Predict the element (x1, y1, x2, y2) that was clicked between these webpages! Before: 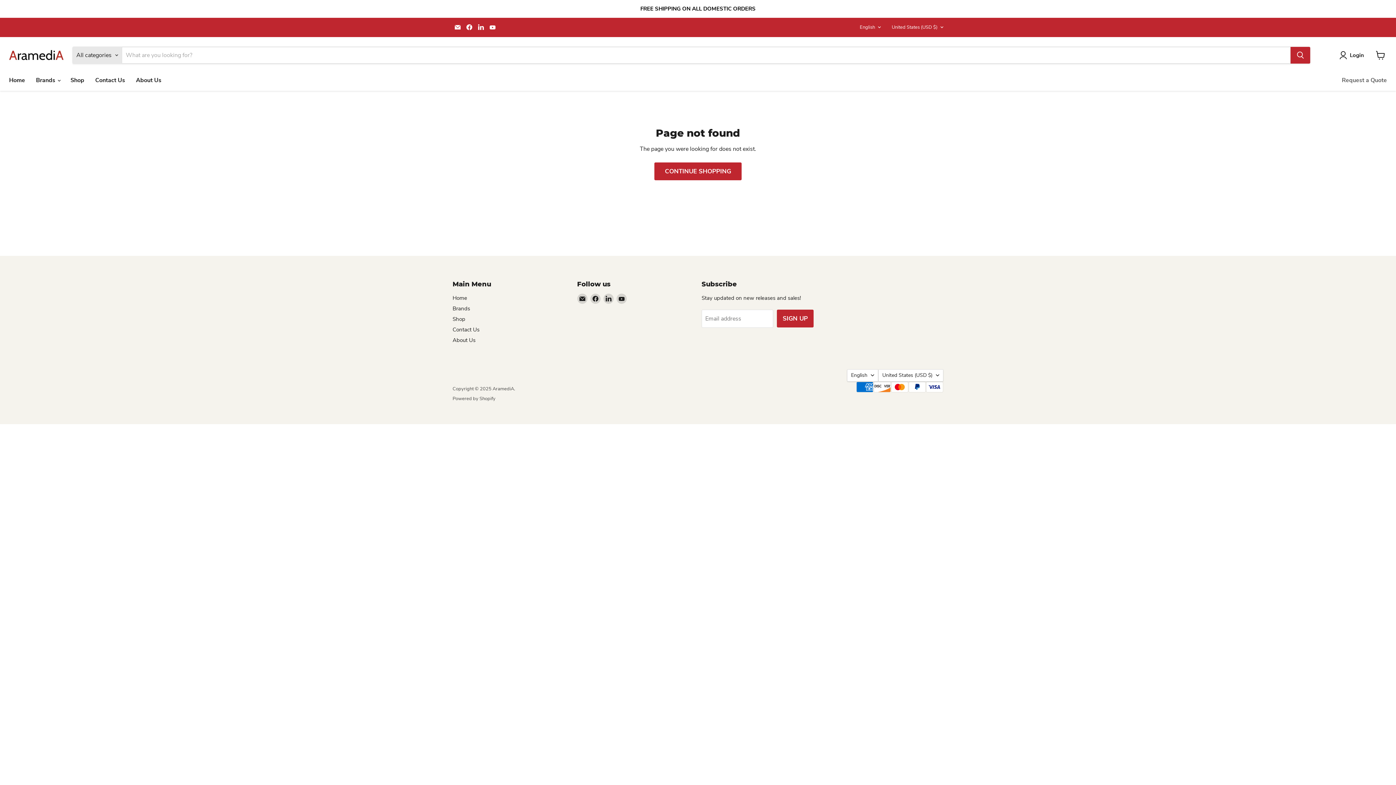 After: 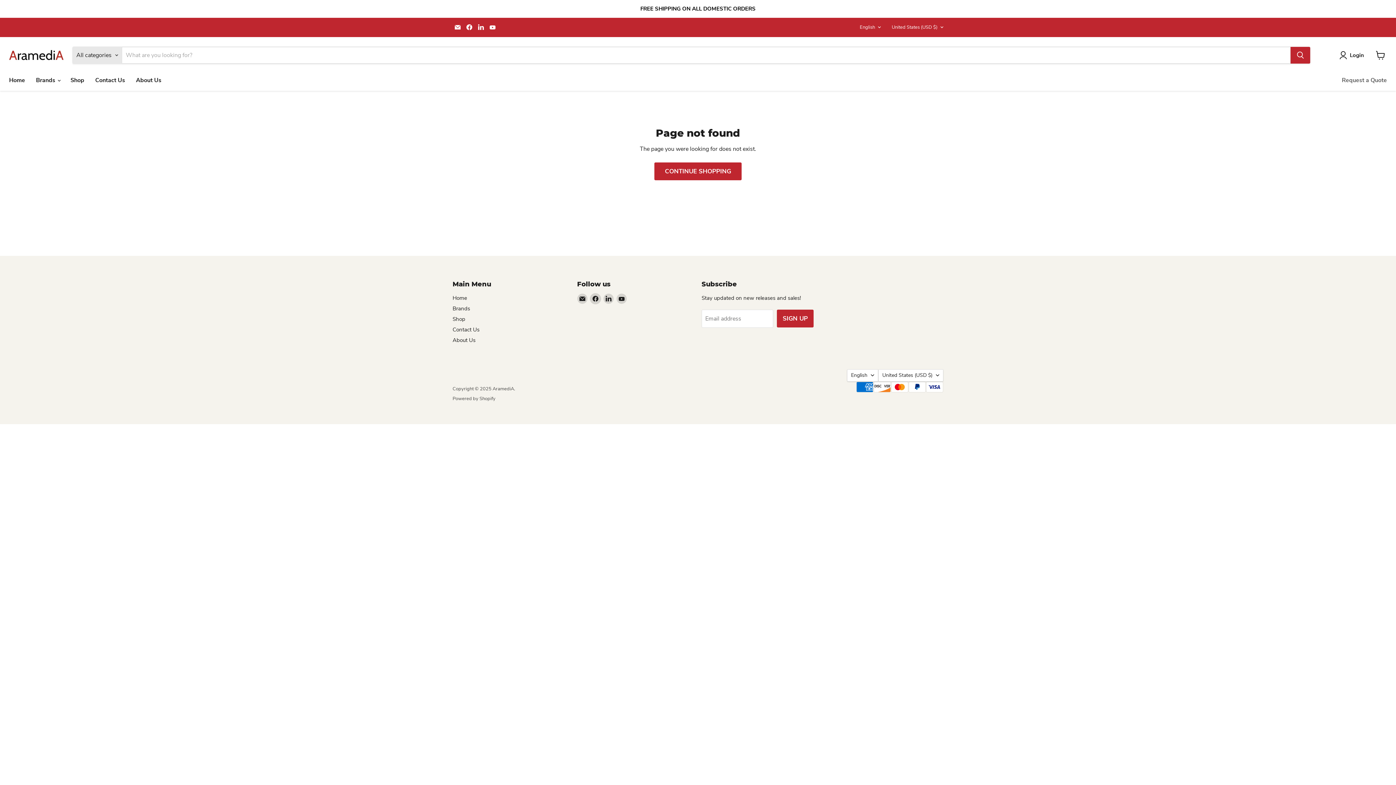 Action: bbox: (590, 293, 600, 303) label: Find us on Facebook